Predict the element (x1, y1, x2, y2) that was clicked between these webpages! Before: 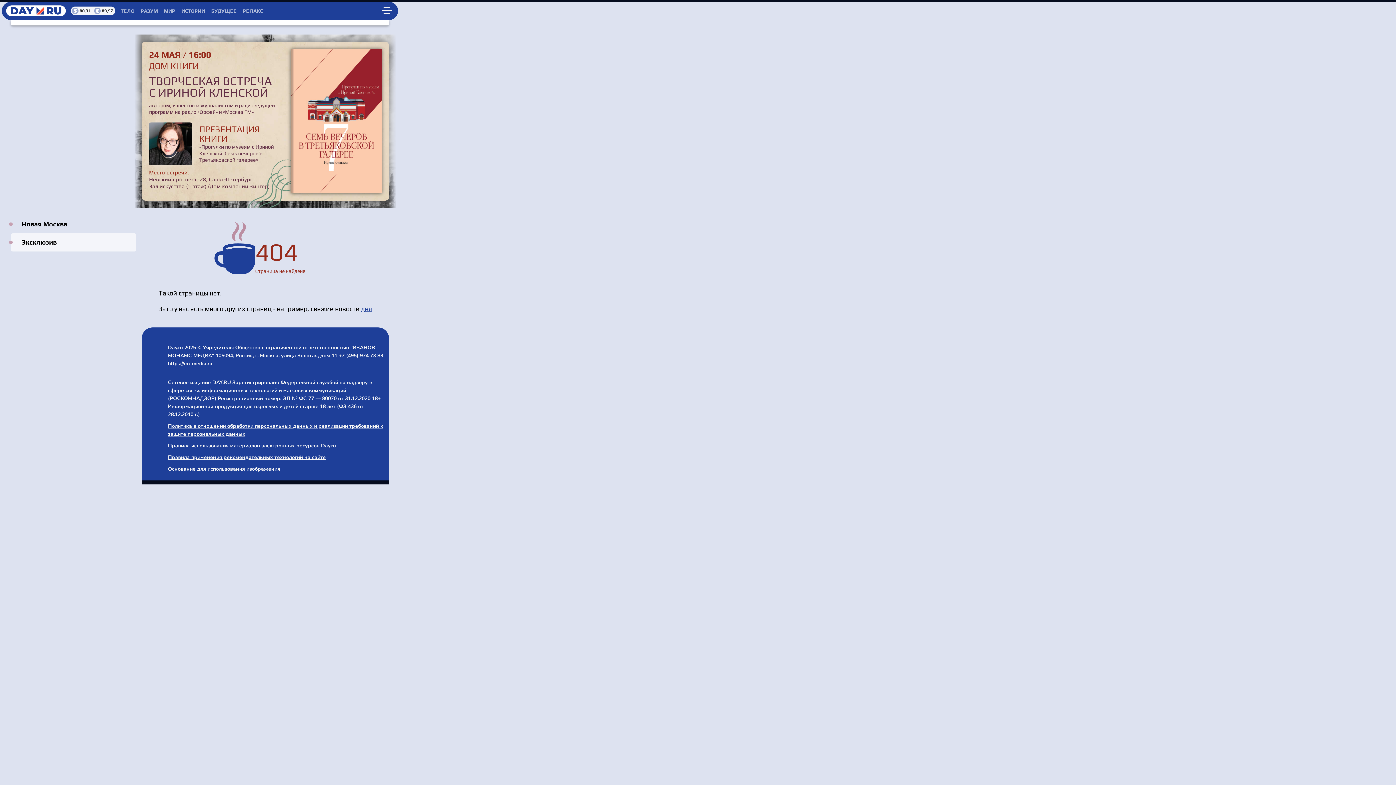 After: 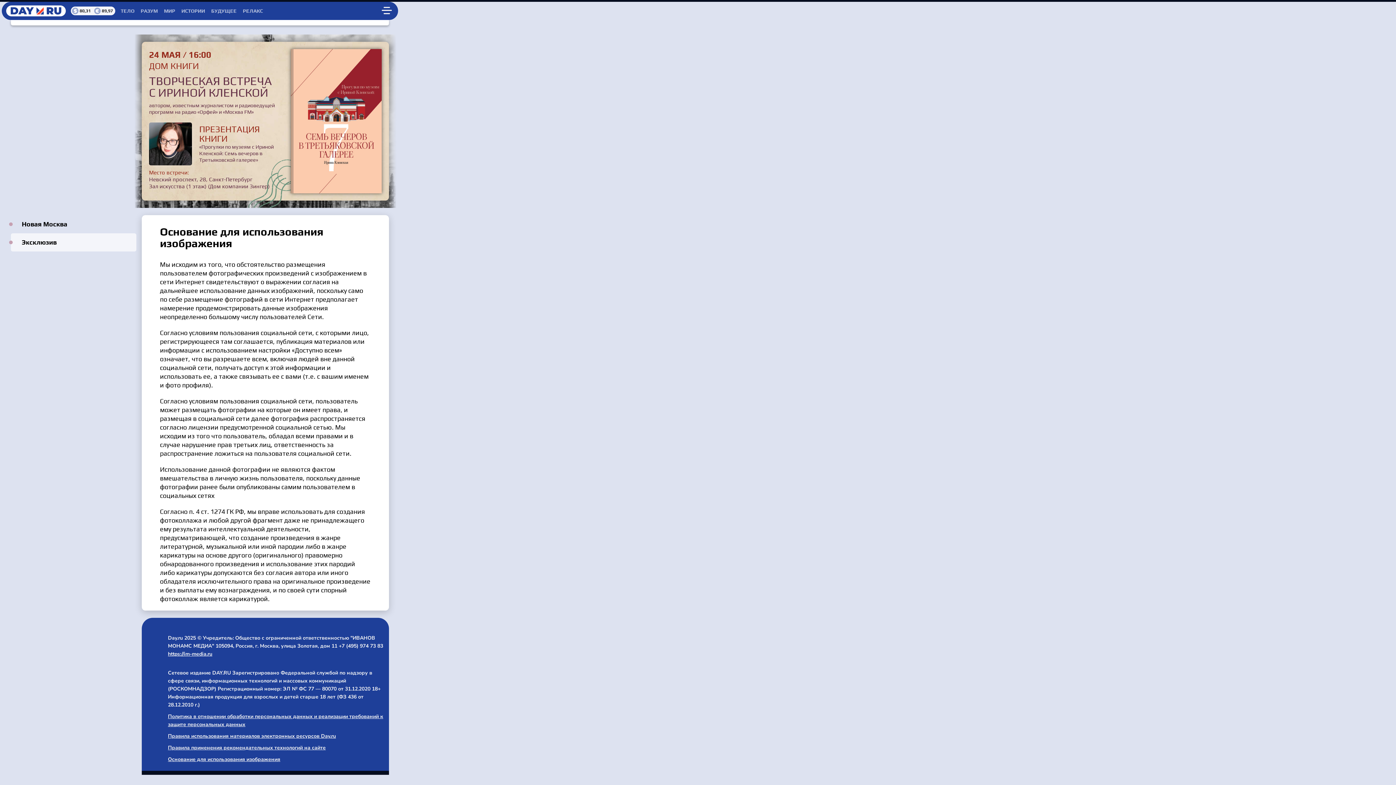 Action: bbox: (168, 465, 280, 472) label: Основание для использования изображения